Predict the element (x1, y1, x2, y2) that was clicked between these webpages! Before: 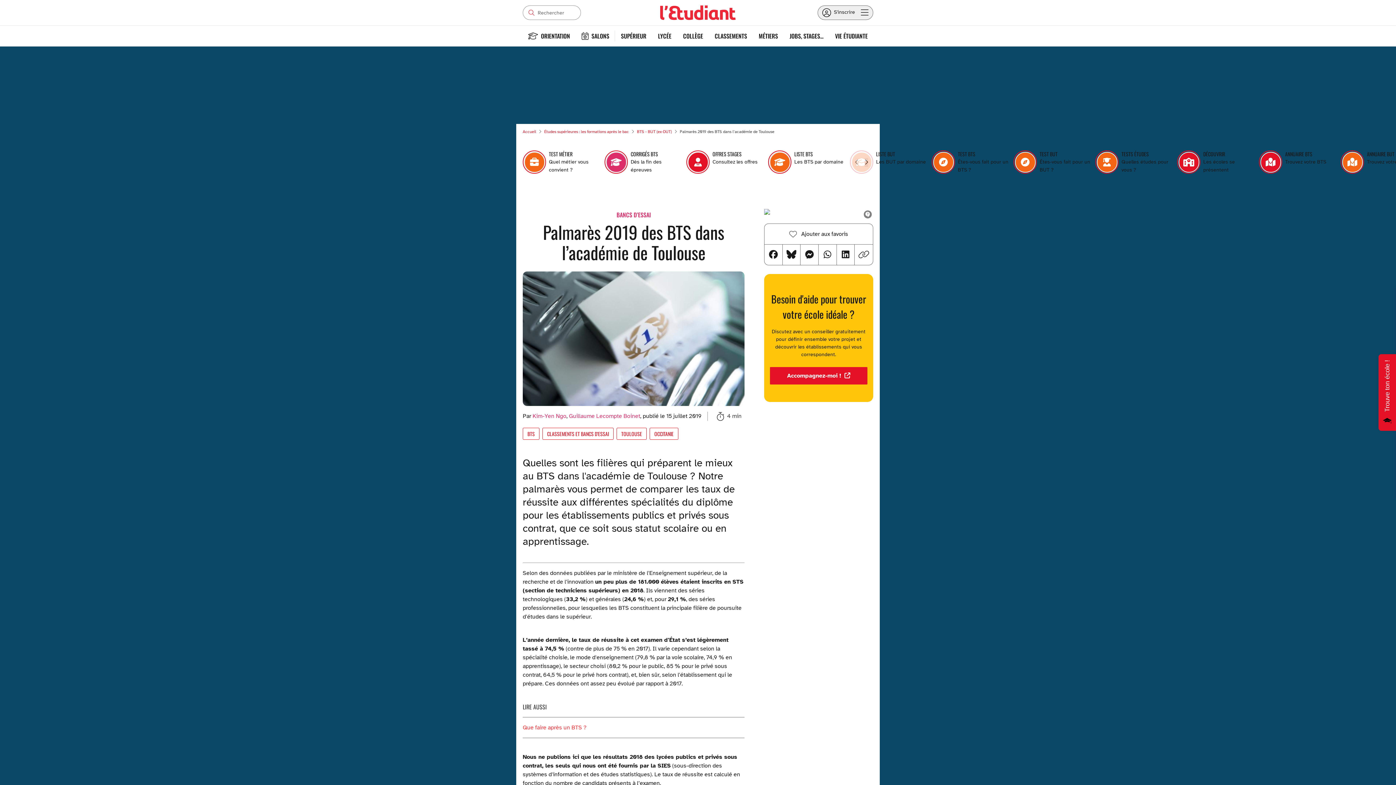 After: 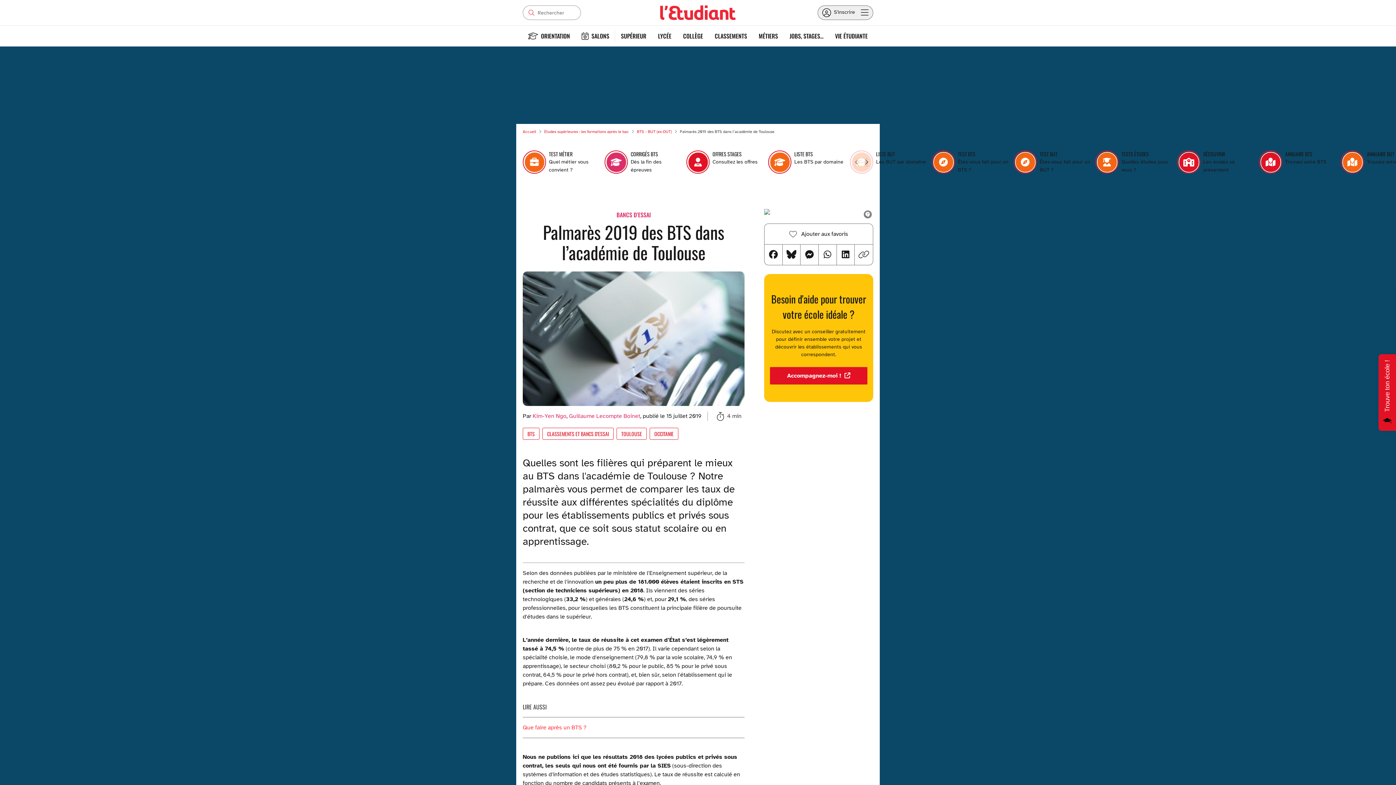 Action: bbox: (604, 150, 681, 174) label: CORRIGÉS BTS

Dès la fin des épreuves